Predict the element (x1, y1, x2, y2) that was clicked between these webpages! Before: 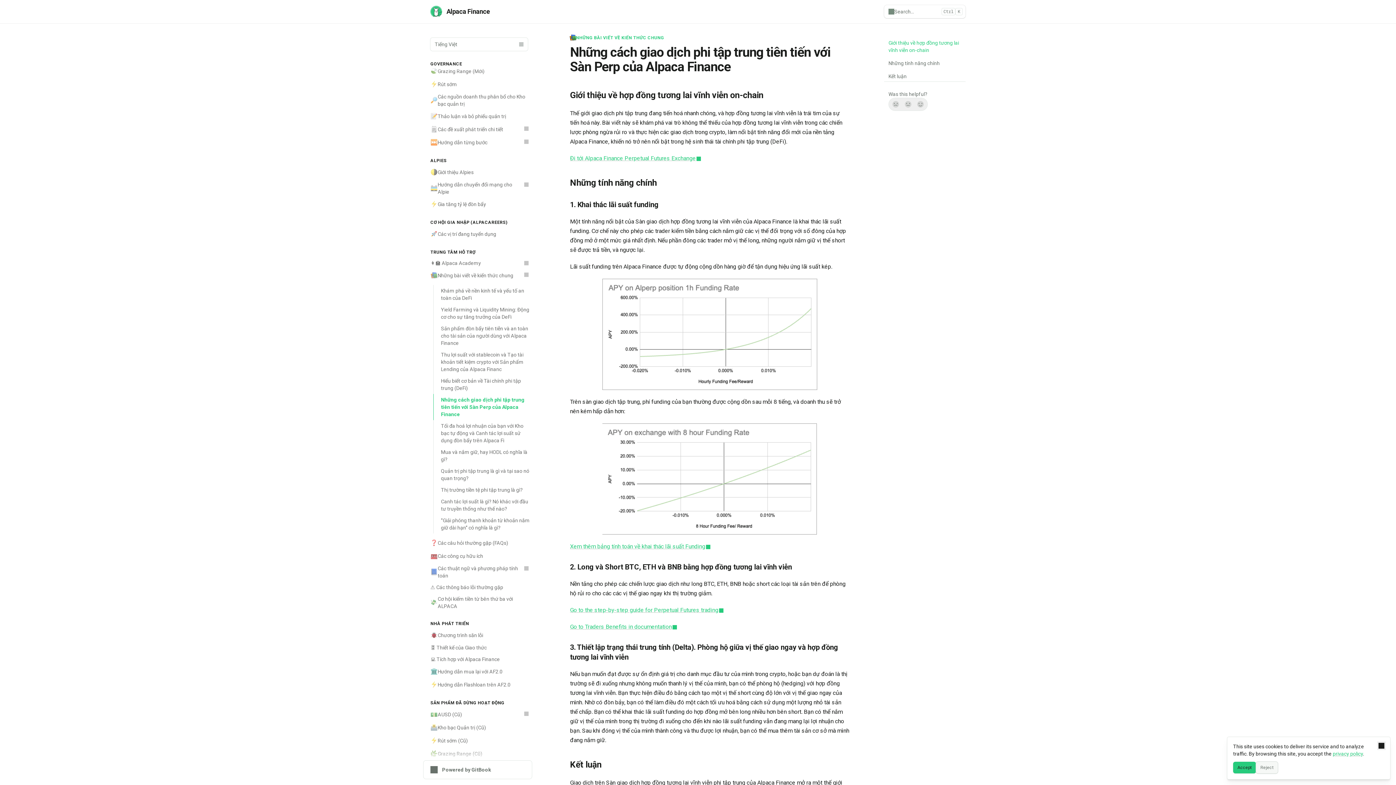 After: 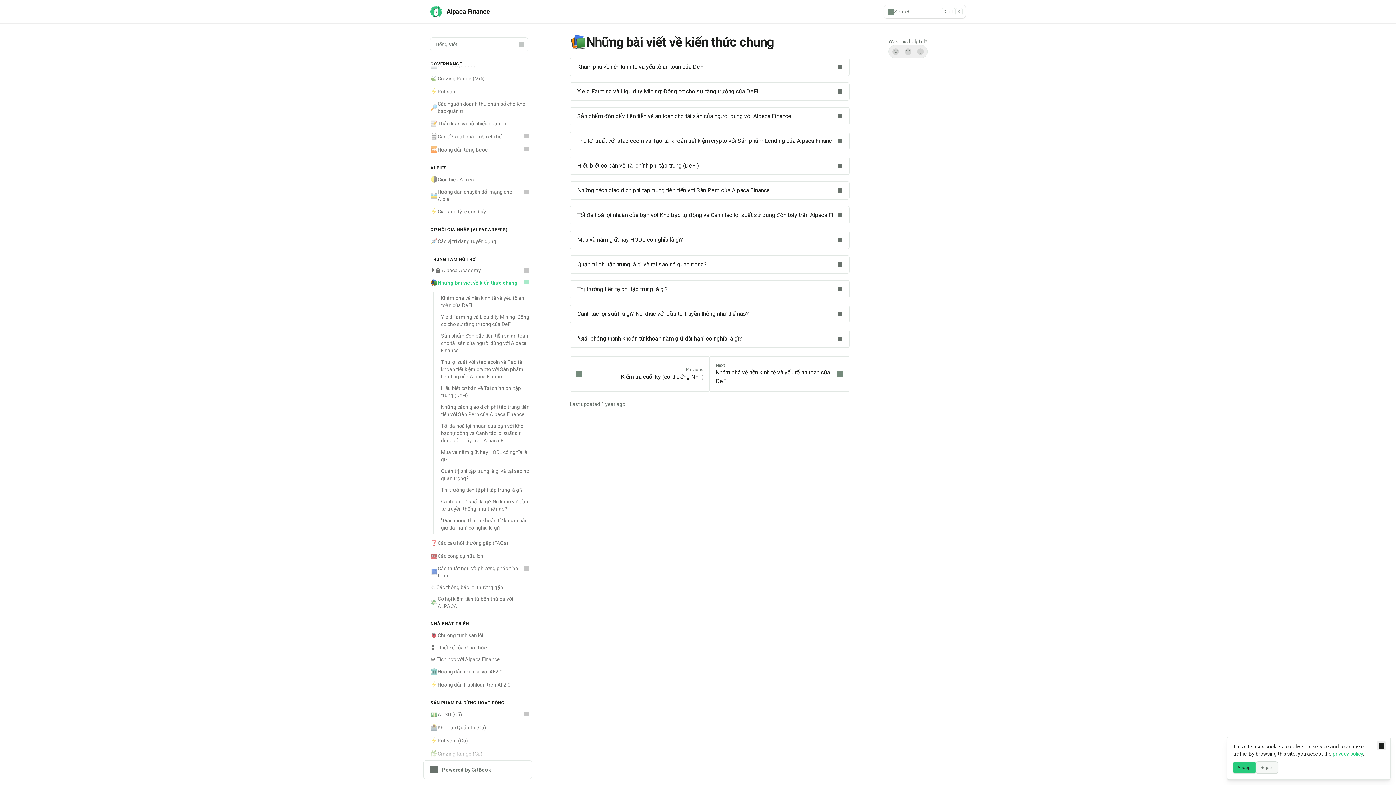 Action: label: 📚
NHỮNG BÀI VIẾT VỀ KIẾN THỨC CHUNG bbox: (570, 34, 664, 40)